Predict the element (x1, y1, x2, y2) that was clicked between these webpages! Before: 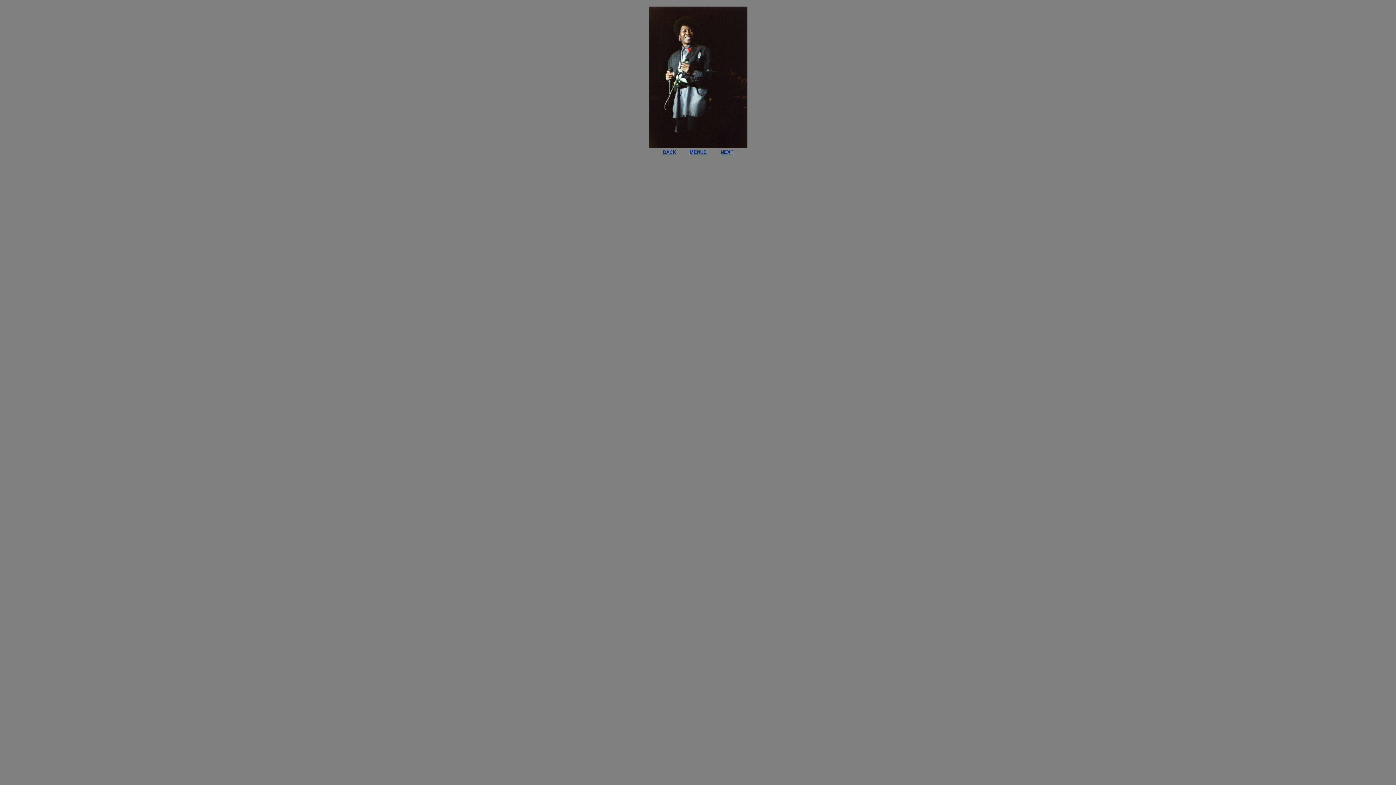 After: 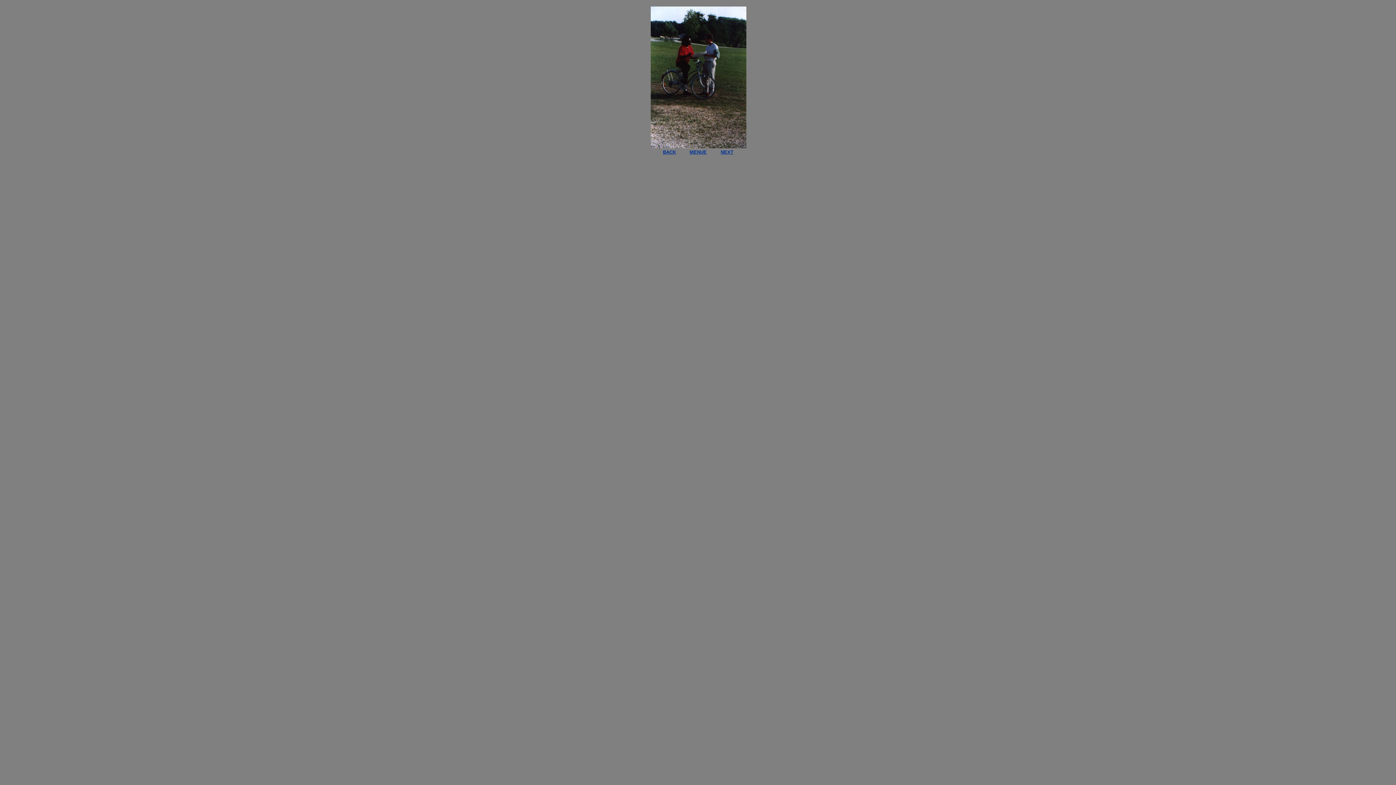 Action: label: NEXT bbox: (720, 149, 733, 154)